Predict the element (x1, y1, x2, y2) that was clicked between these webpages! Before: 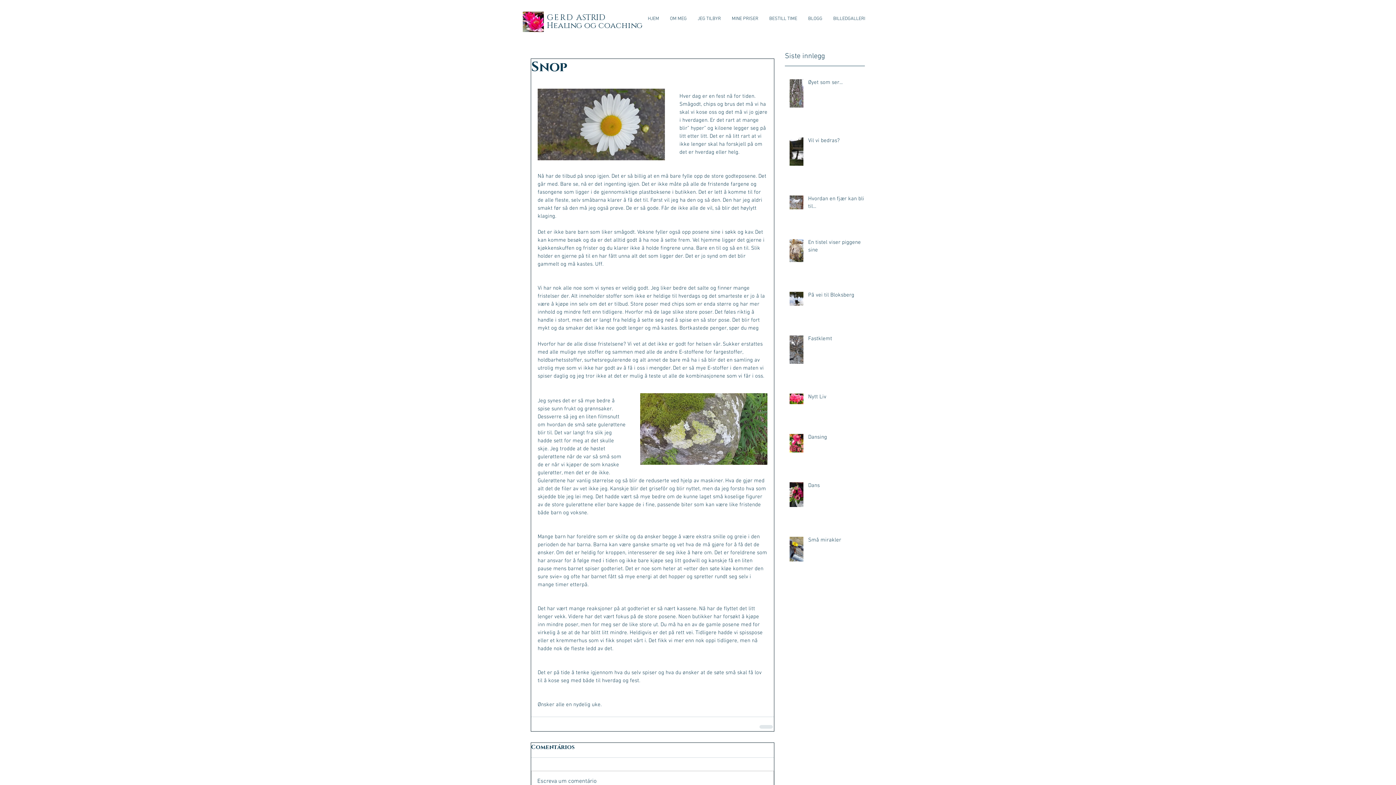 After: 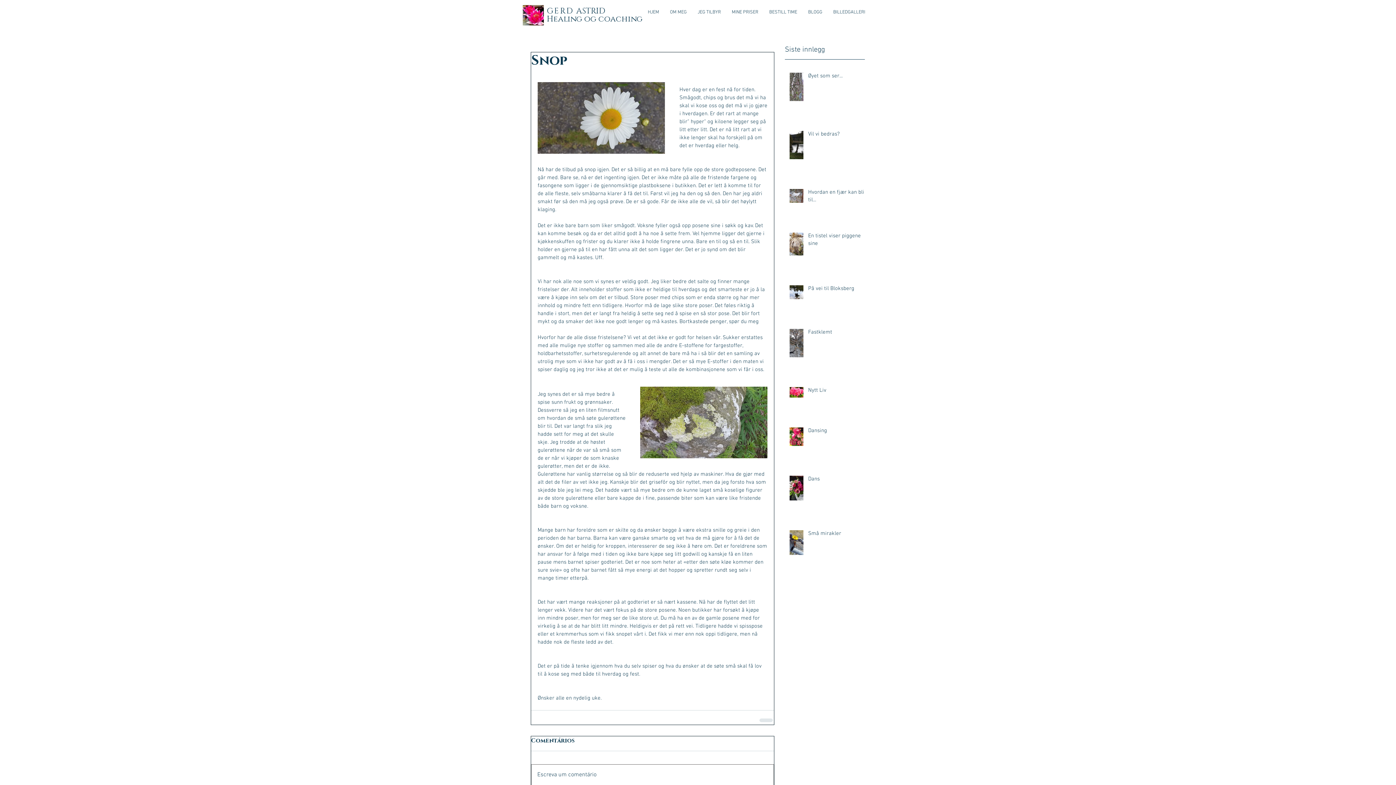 Action: bbox: (531, 771, 773, 792) label: Escreva um comentário